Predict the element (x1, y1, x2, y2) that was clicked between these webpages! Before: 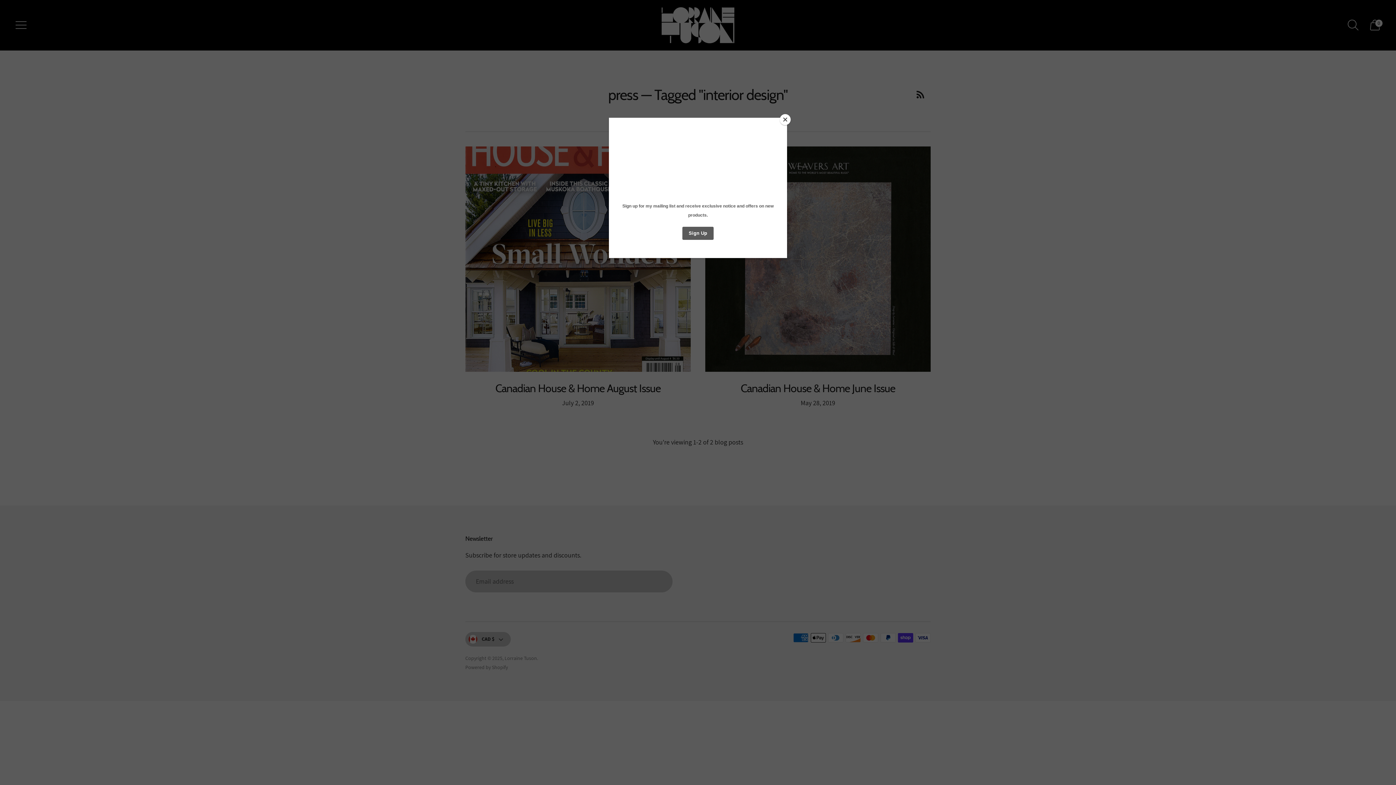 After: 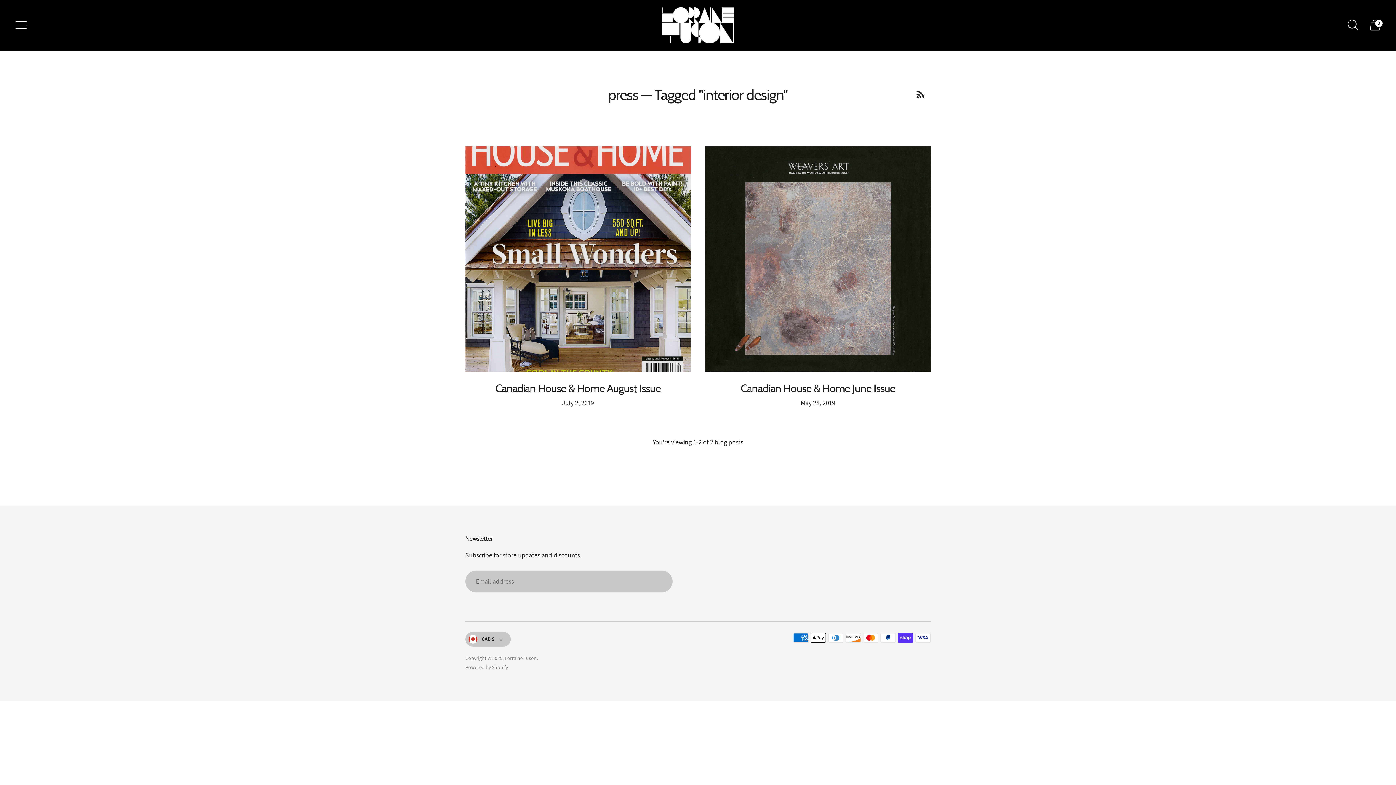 Action: bbox: (780, 114, 790, 125) label: Close